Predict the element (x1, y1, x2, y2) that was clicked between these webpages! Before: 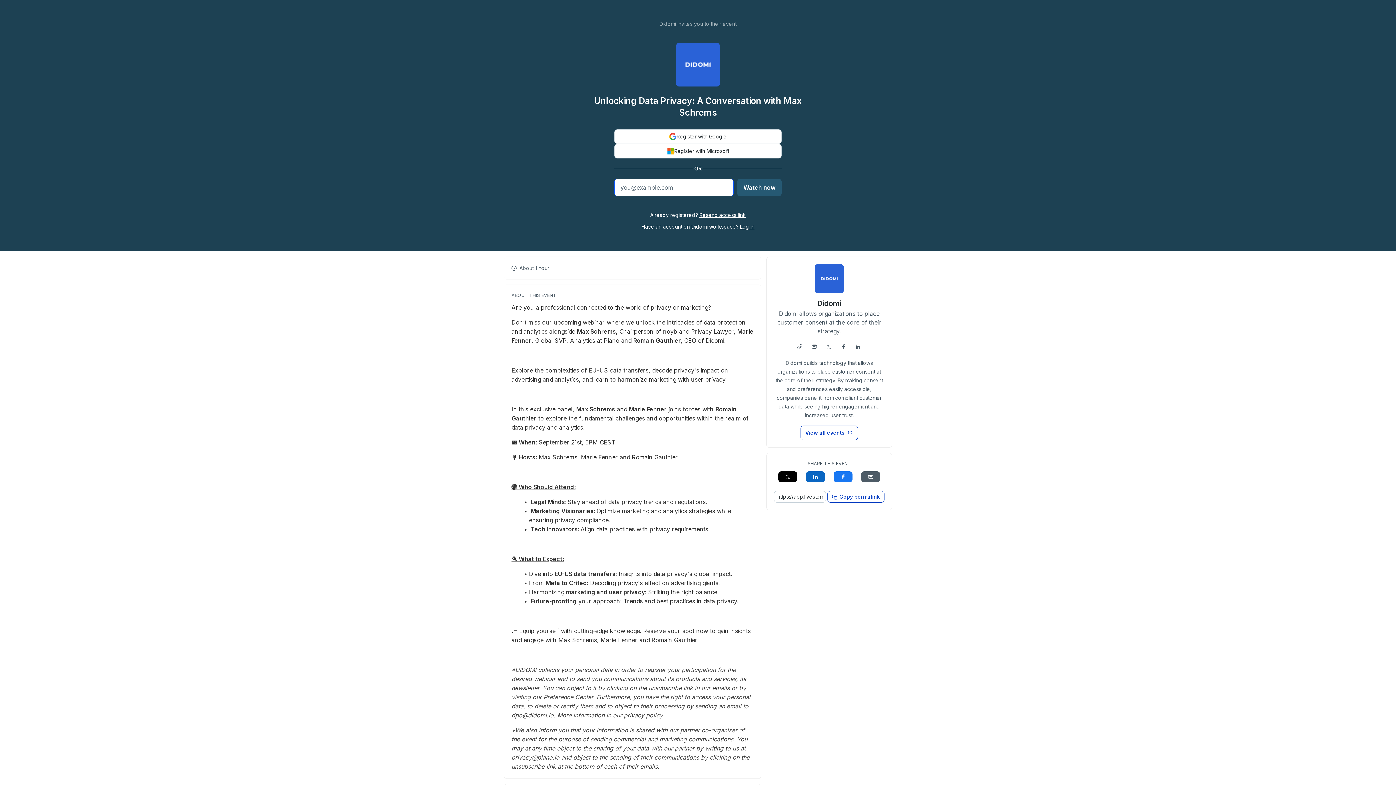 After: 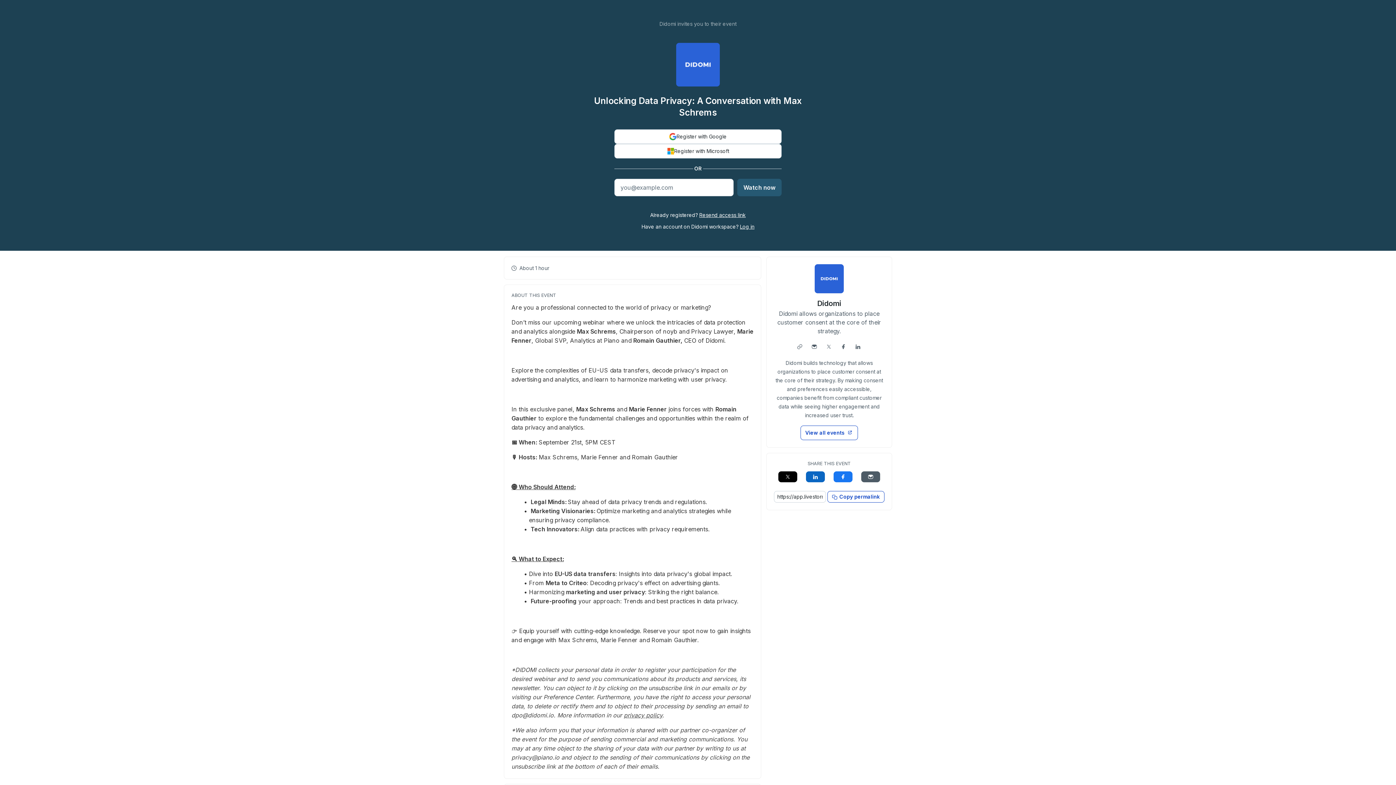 Action: bbox: (624, 712, 662, 719) label: privacy policy